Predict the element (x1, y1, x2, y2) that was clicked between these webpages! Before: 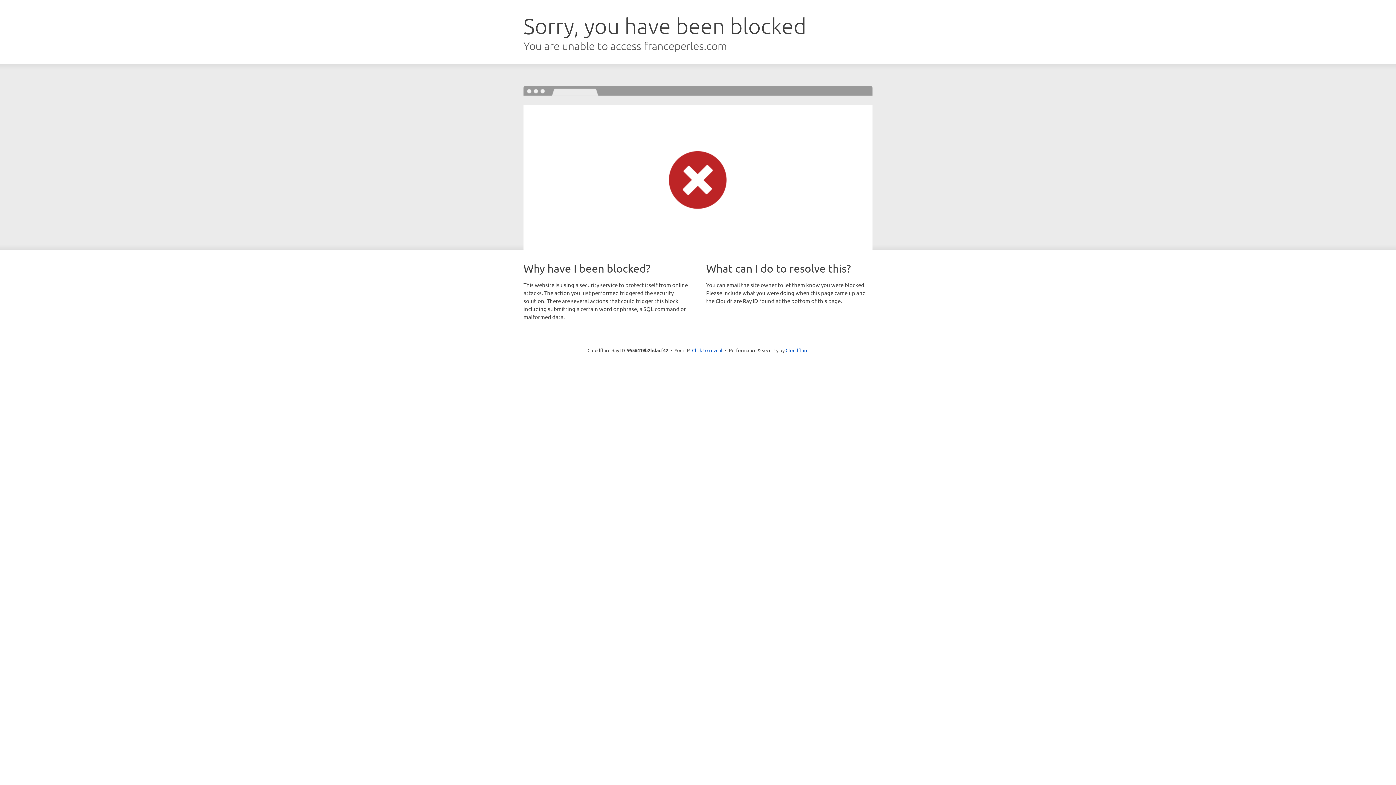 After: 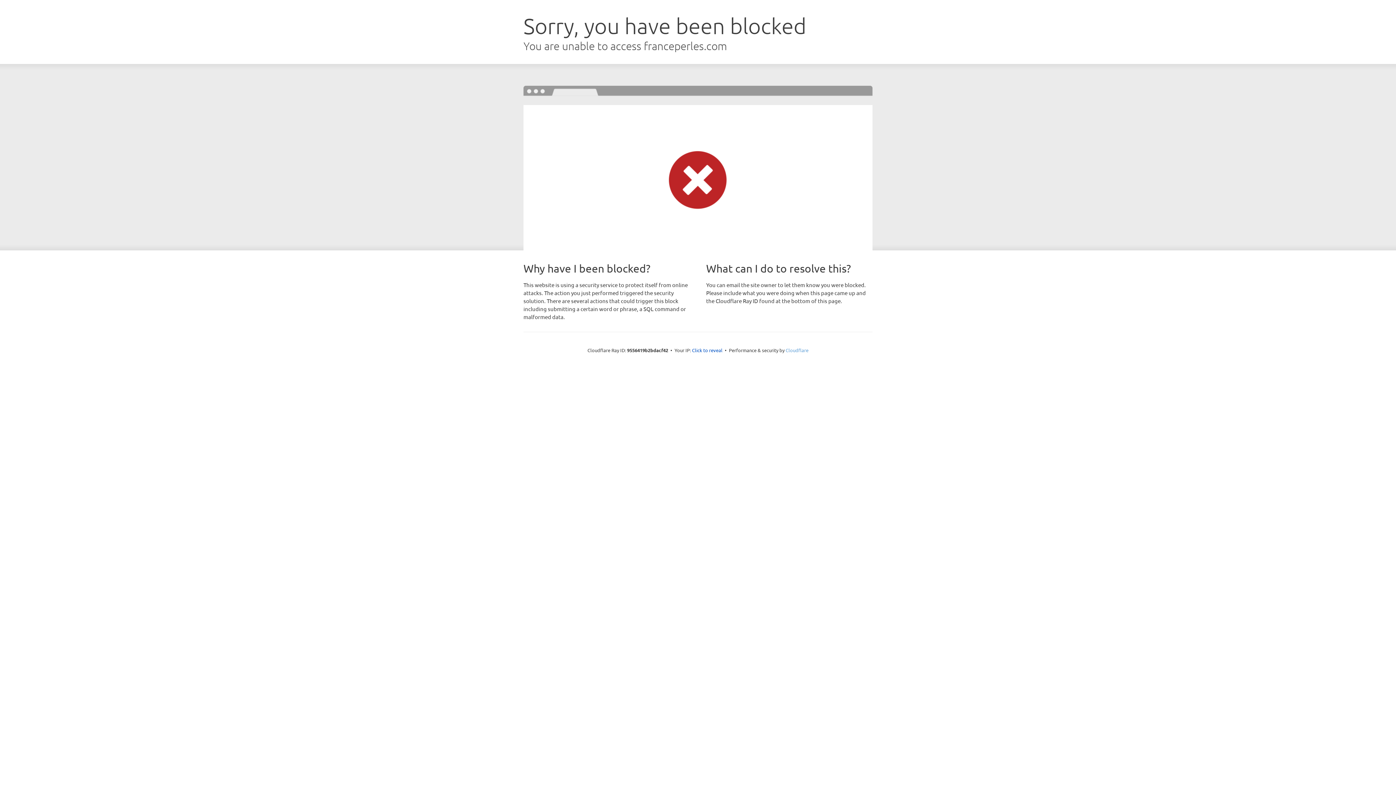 Action: label: Cloudflare bbox: (785, 347, 808, 353)